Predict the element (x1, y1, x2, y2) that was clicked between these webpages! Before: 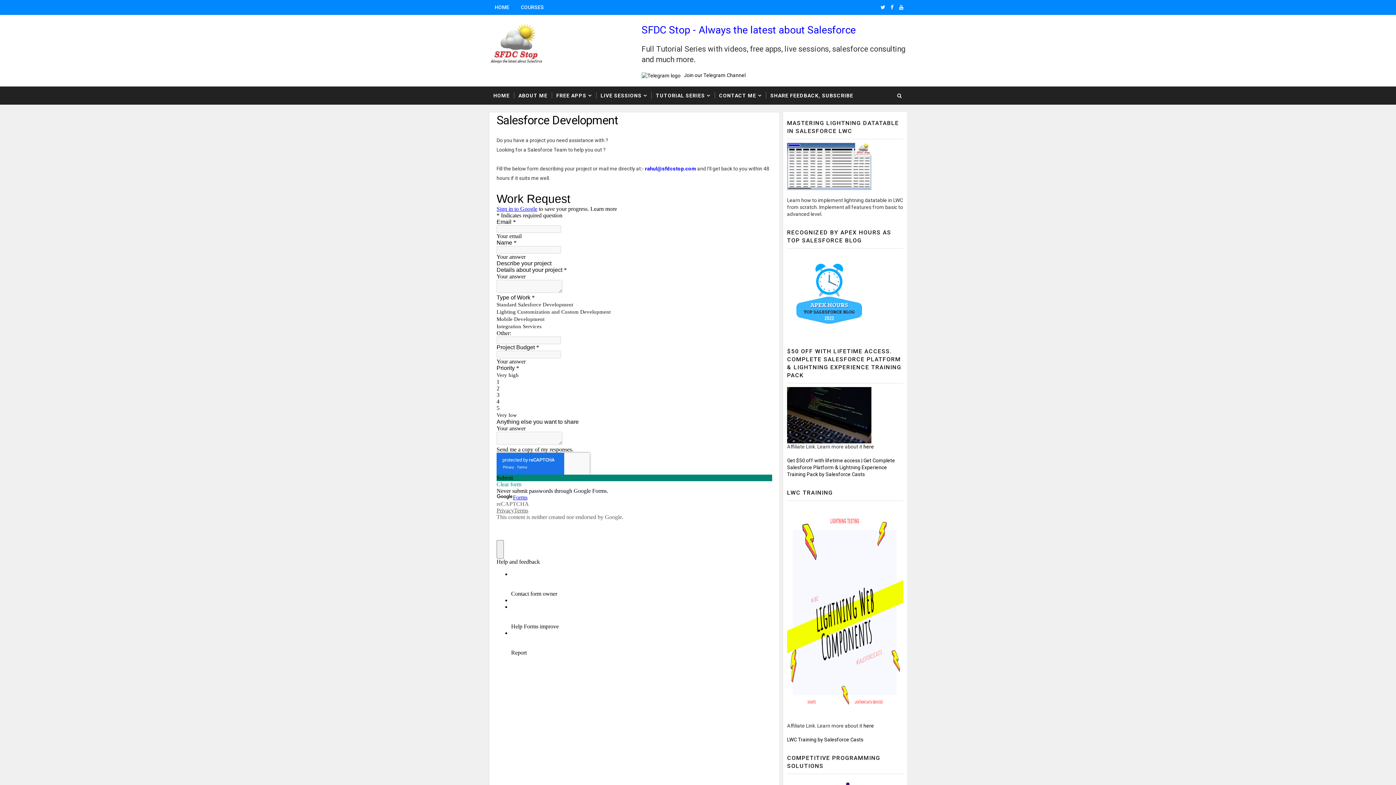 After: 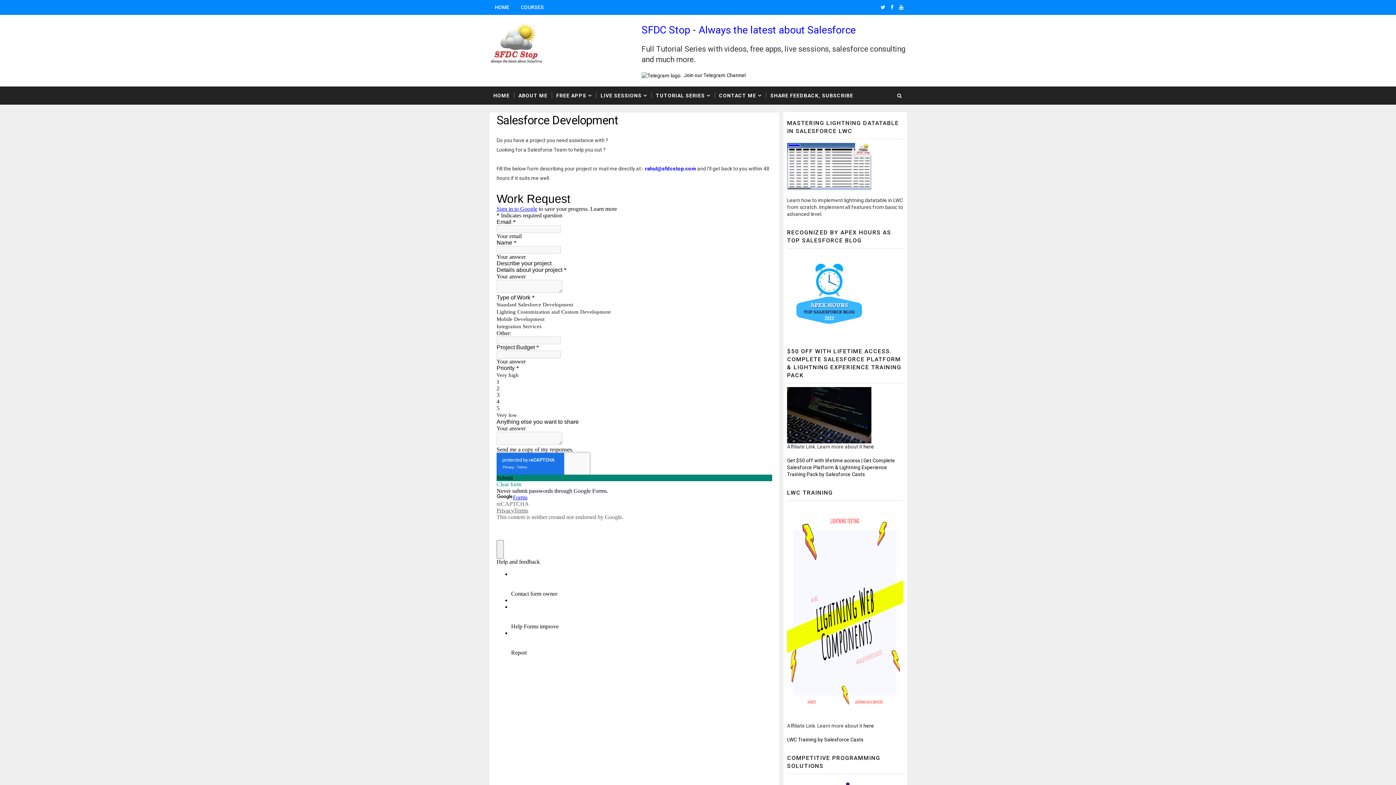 Action: bbox: (1, 58, 4, 61)